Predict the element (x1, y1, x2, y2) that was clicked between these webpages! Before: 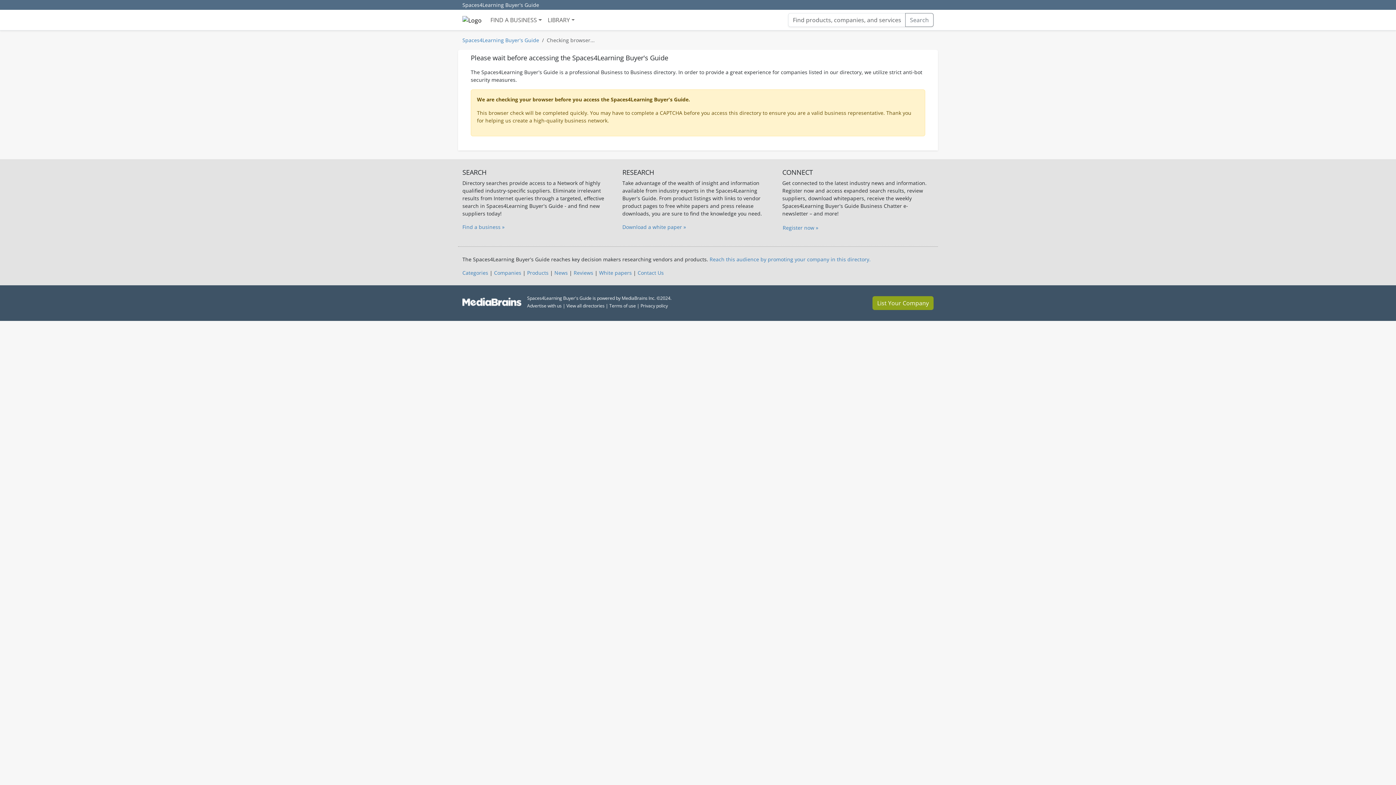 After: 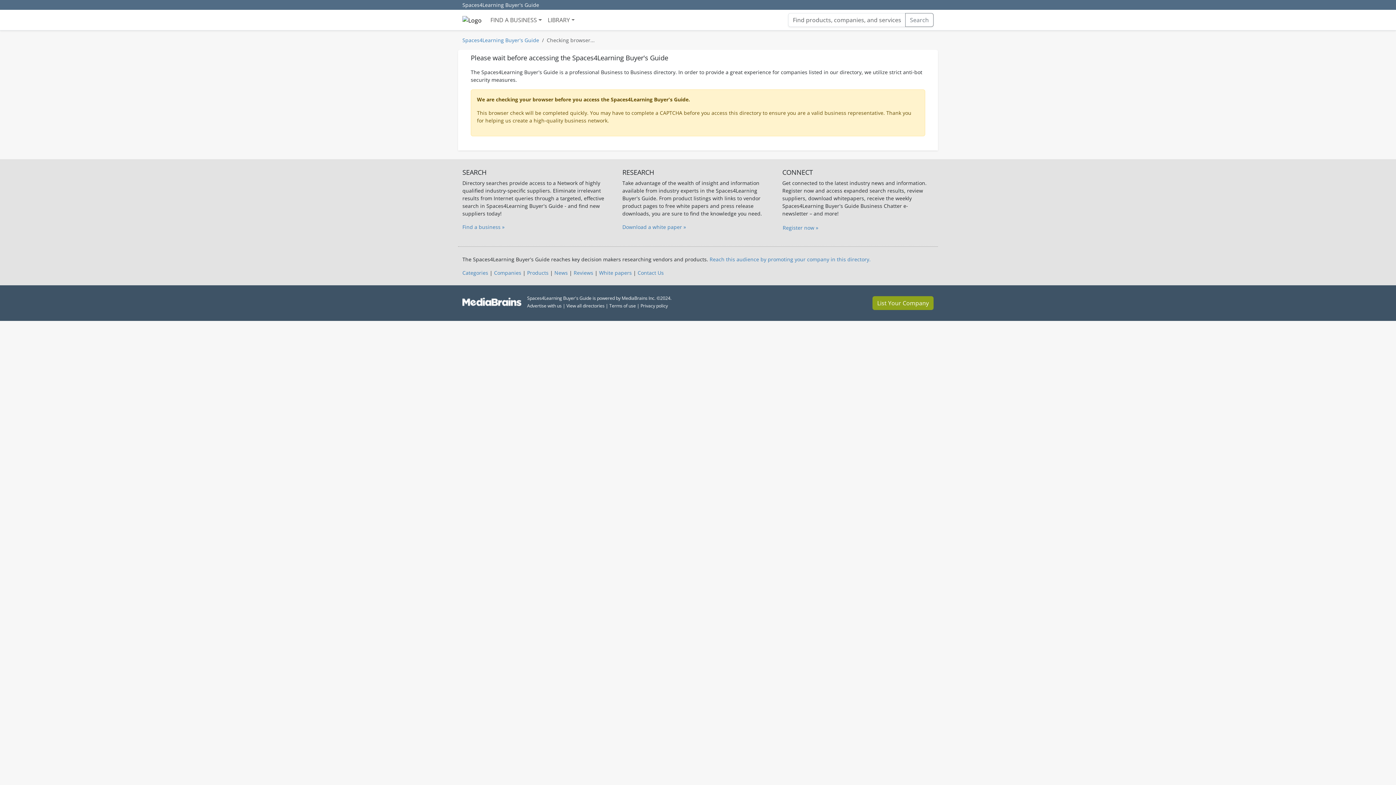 Action: label: Companies bbox: (494, 269, 521, 276)